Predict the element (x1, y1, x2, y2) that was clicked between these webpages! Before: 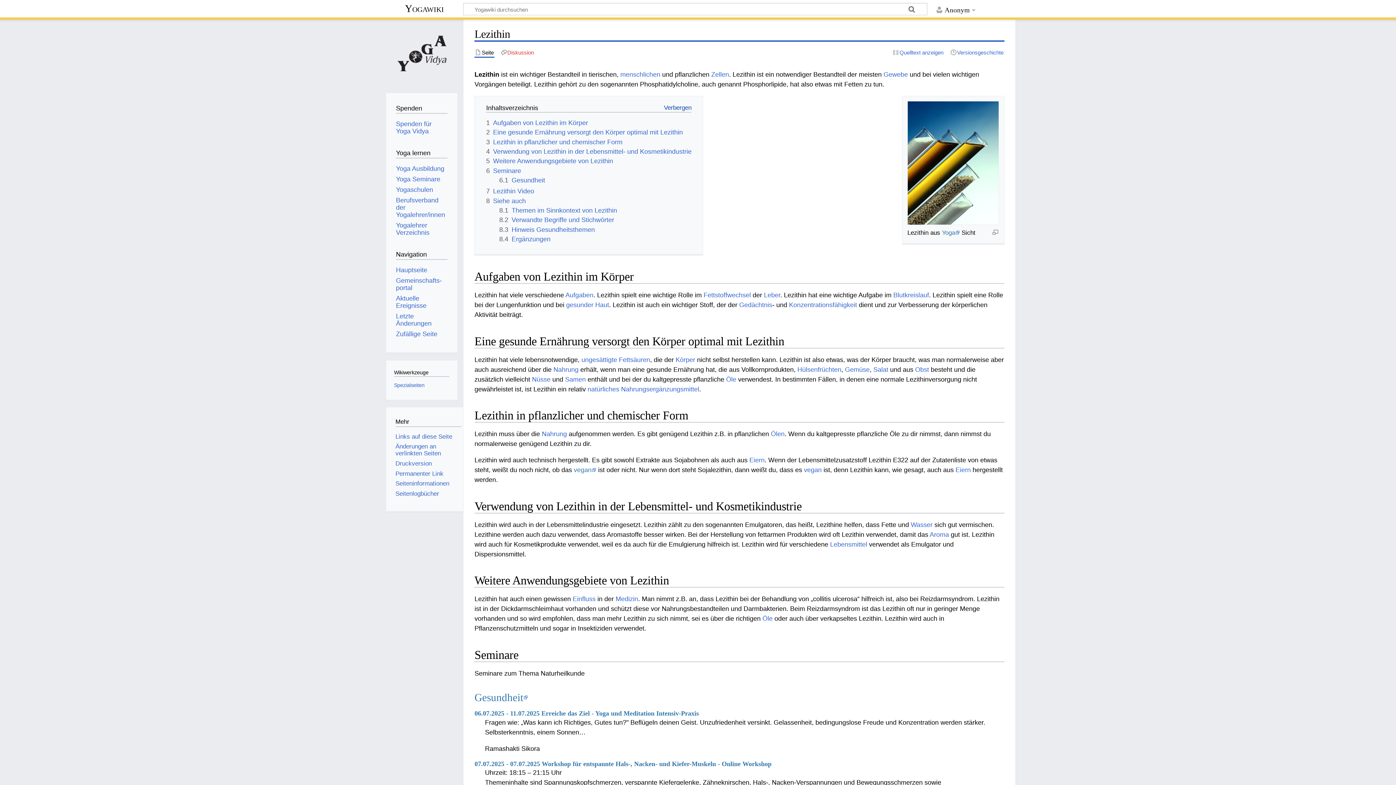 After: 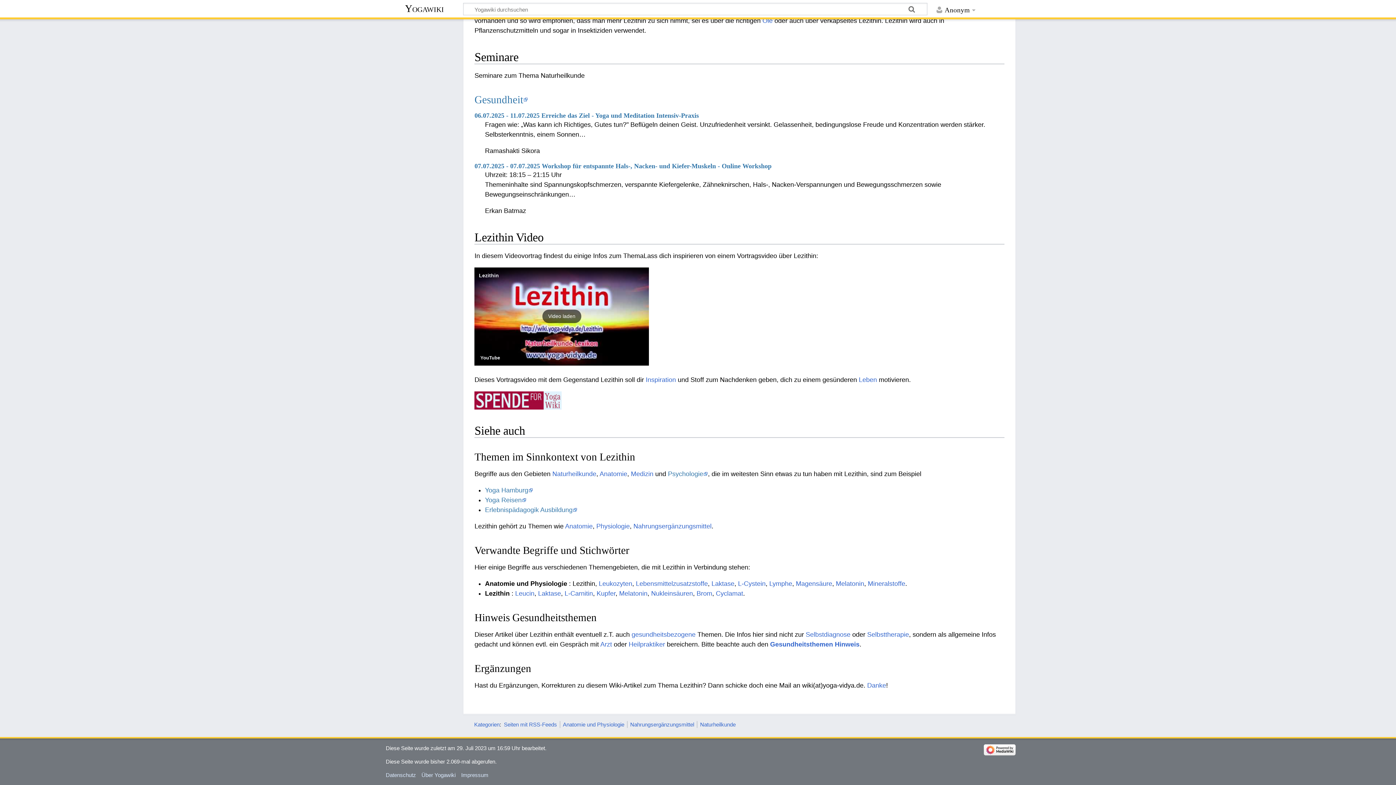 Action: bbox: (499, 206, 617, 214) label: 8.1	Themen im Sinnkontext von Lezithin